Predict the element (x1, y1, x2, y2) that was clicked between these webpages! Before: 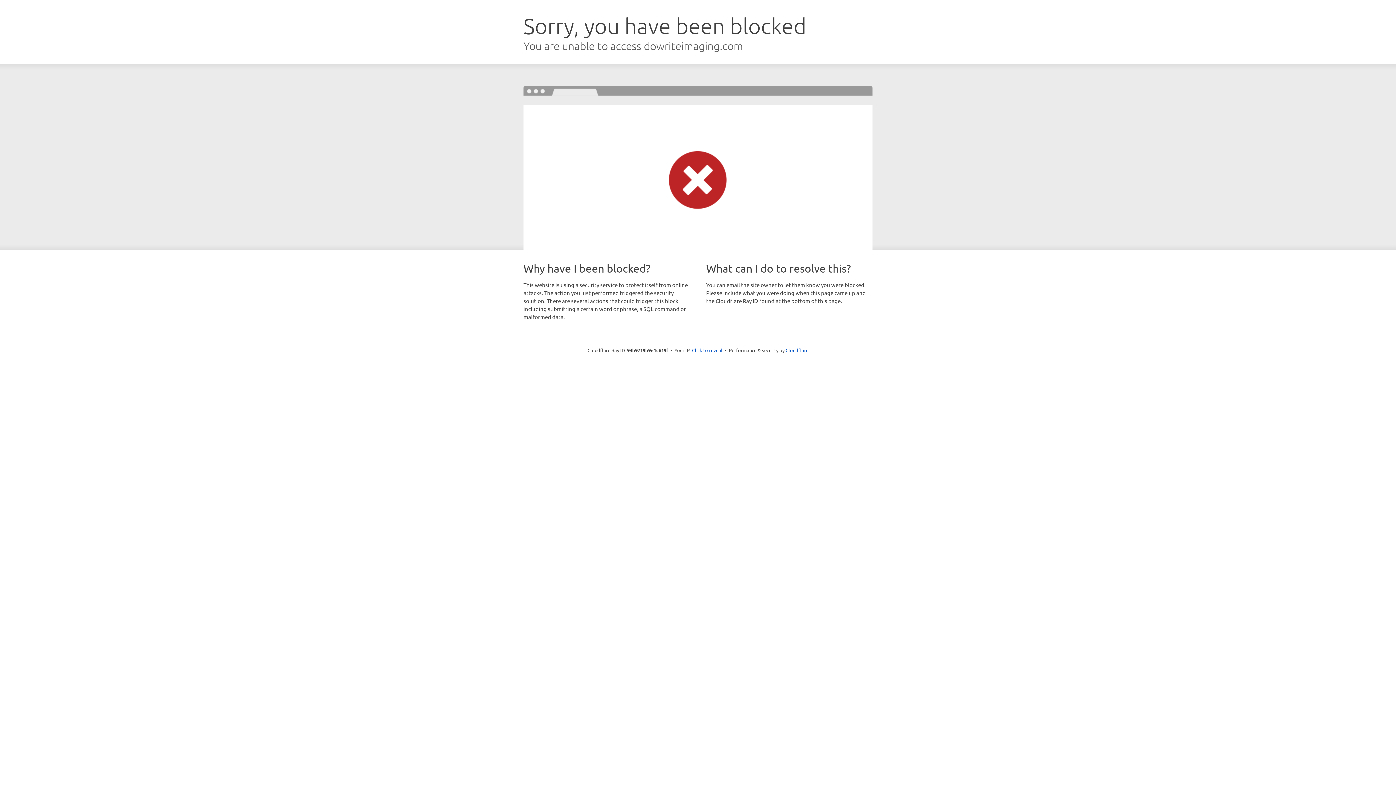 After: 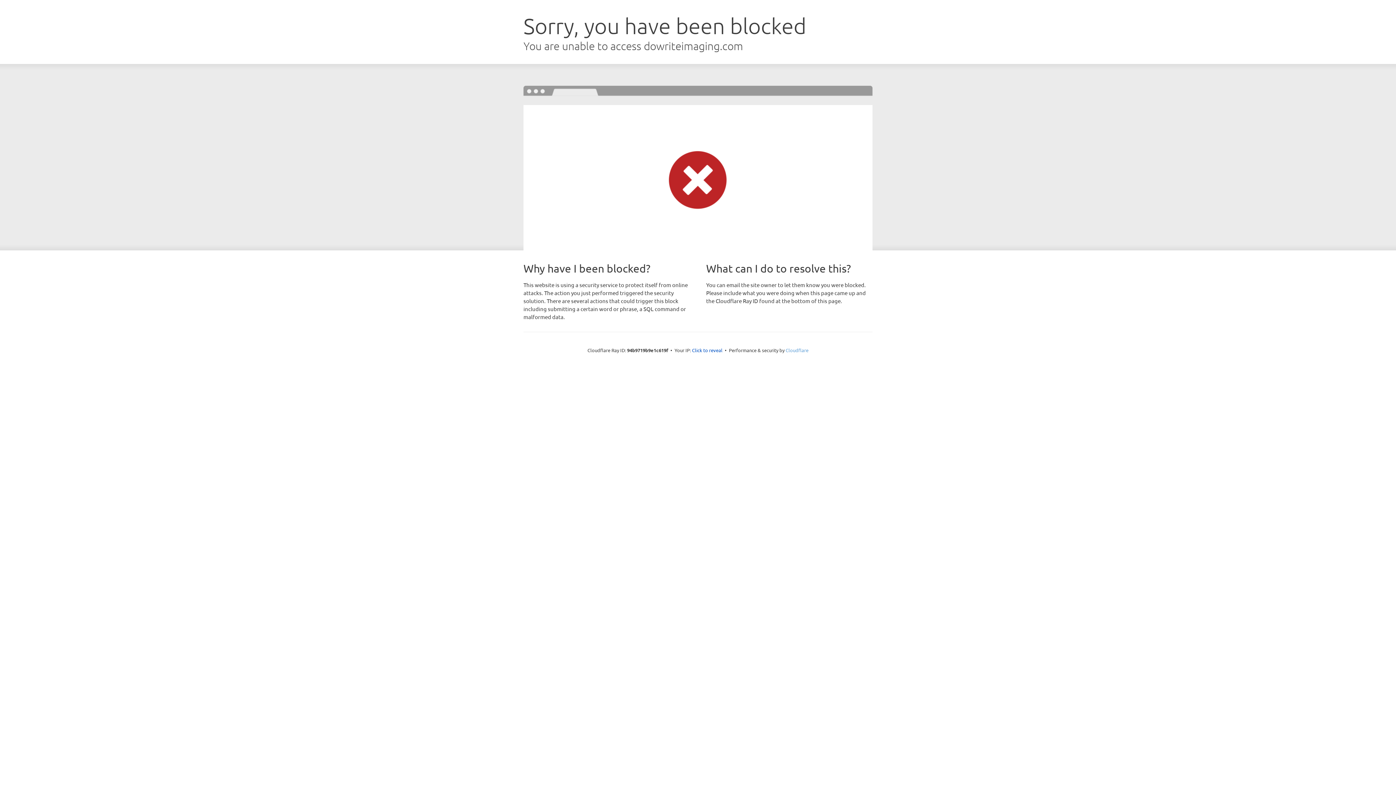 Action: label: Cloudflare bbox: (785, 347, 808, 353)